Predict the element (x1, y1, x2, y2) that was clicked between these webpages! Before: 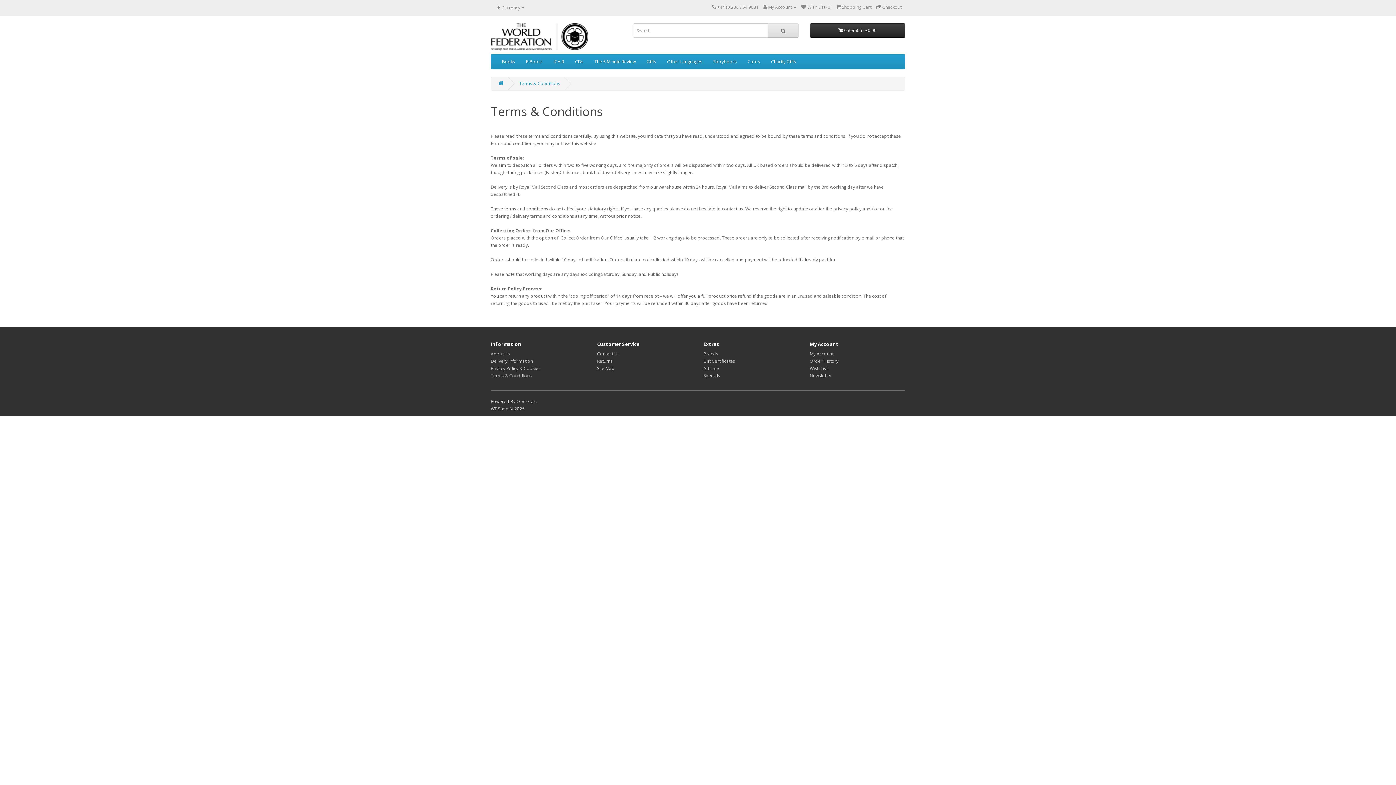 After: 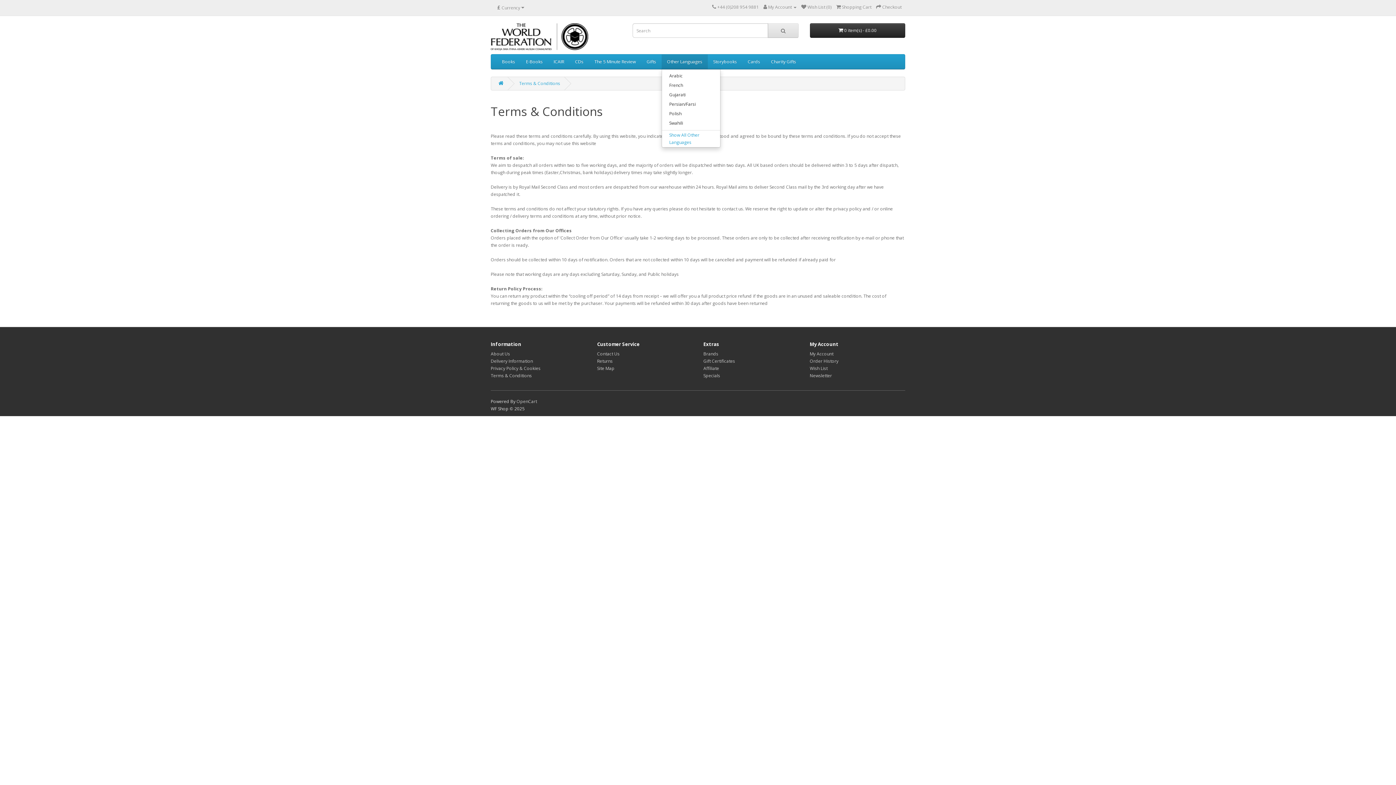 Action: bbox: (661, 54, 708, 69) label: Other Languages